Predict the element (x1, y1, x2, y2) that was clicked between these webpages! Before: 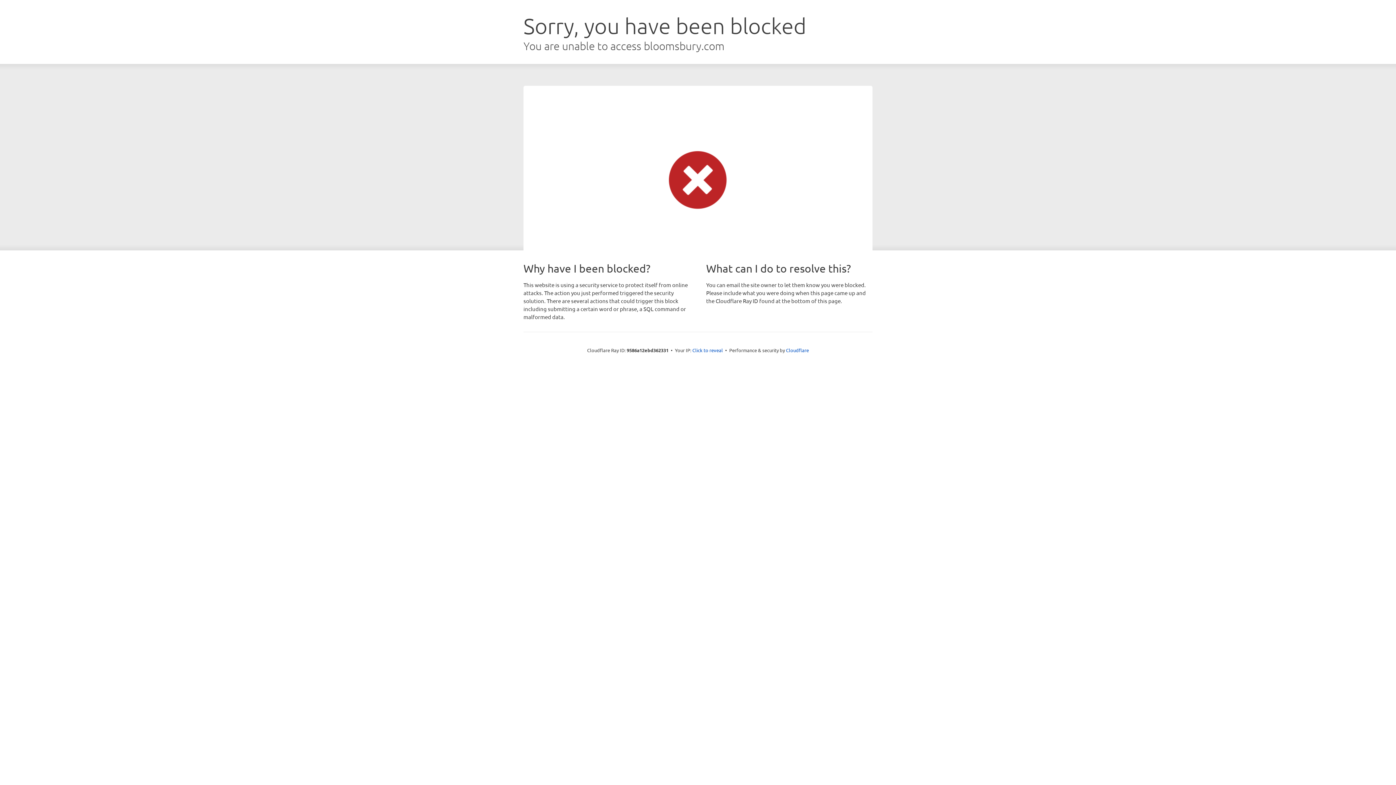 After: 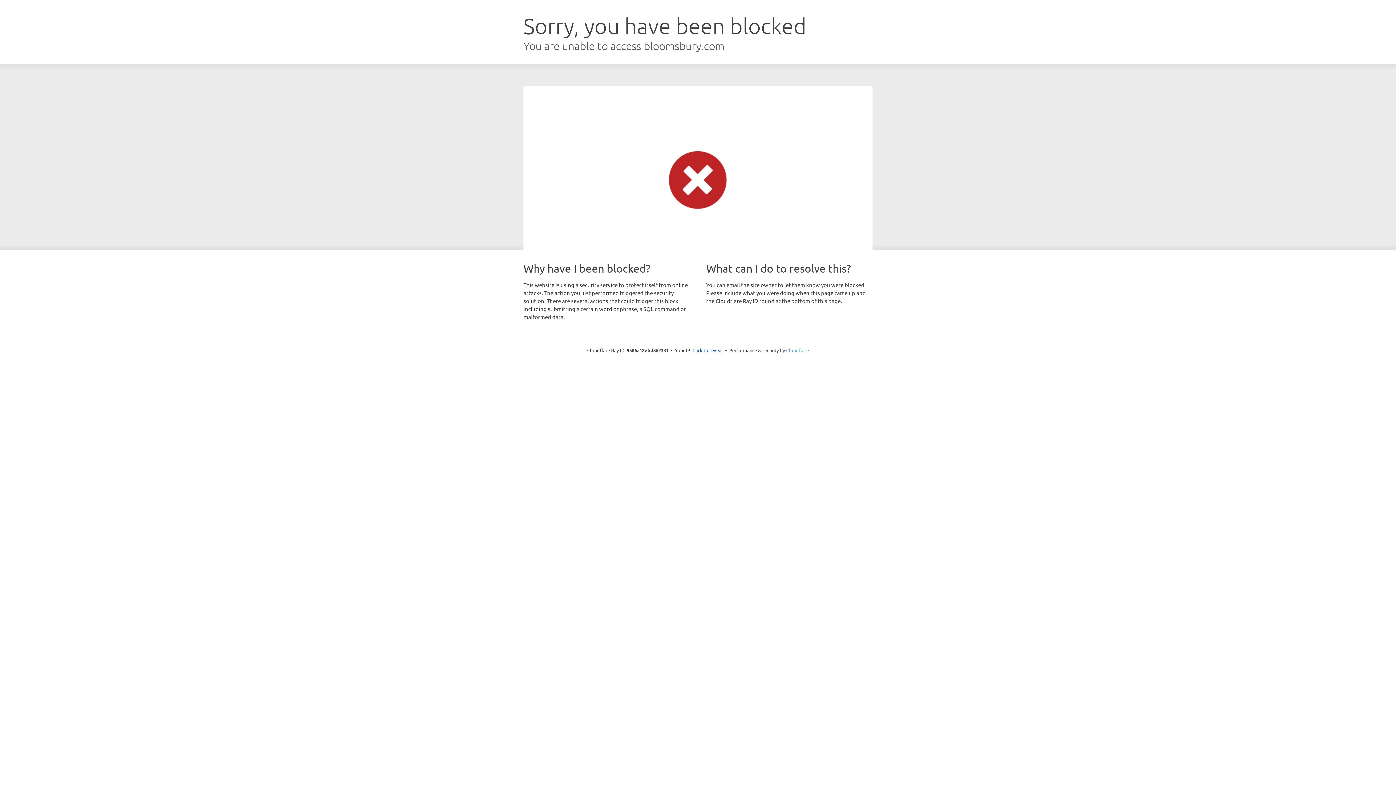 Action: bbox: (786, 347, 809, 353) label: Cloudflare